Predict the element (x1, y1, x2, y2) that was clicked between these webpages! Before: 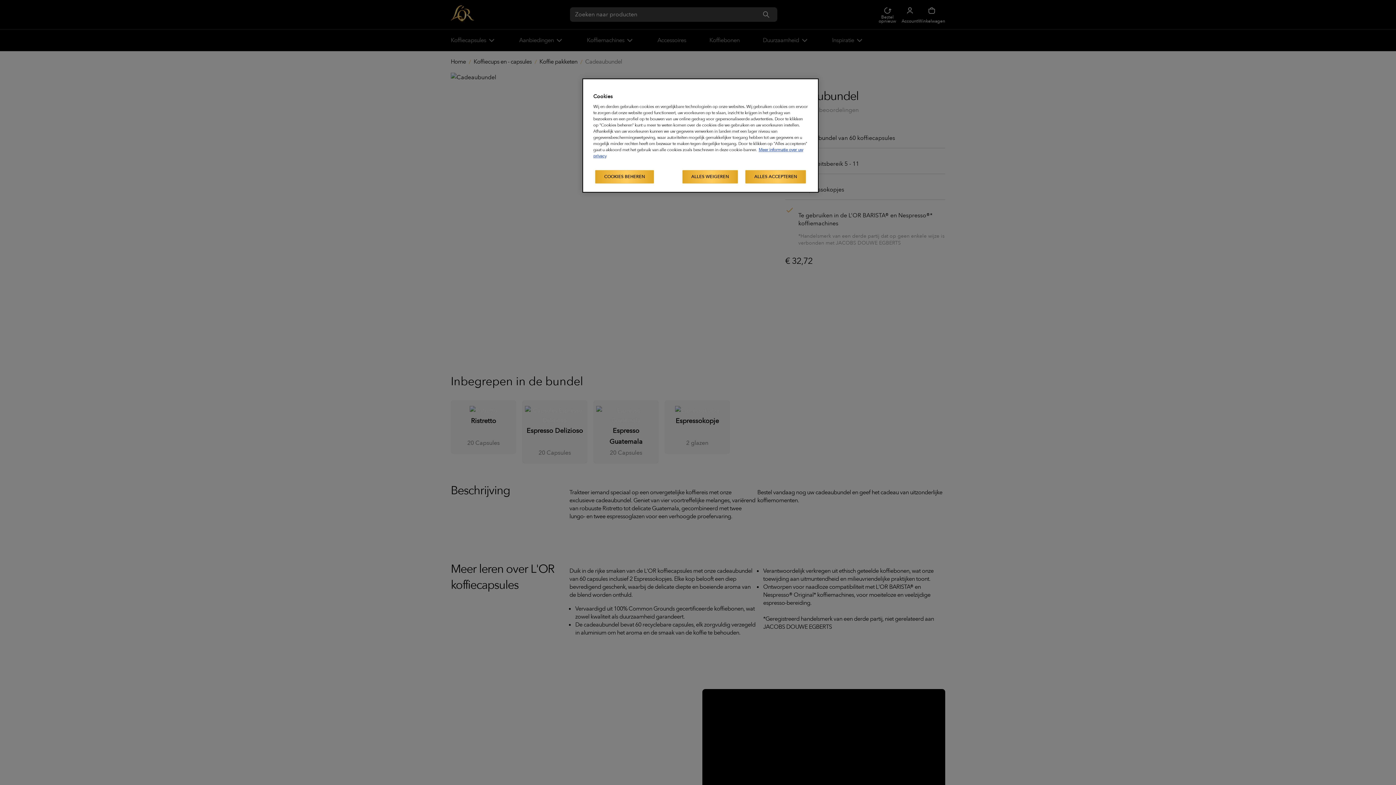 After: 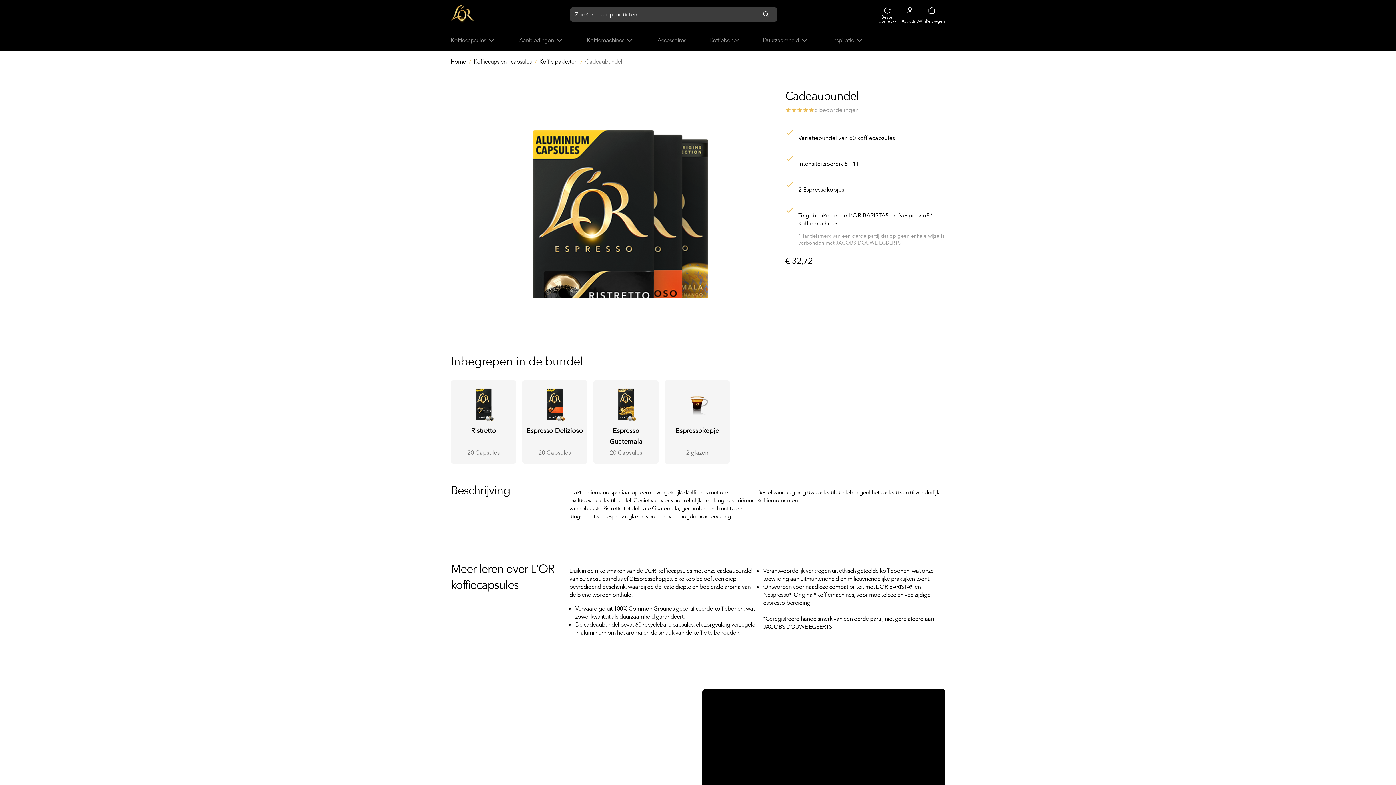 Action: bbox: (745, 170, 806, 183) label: ALLES ACCEPTEREN